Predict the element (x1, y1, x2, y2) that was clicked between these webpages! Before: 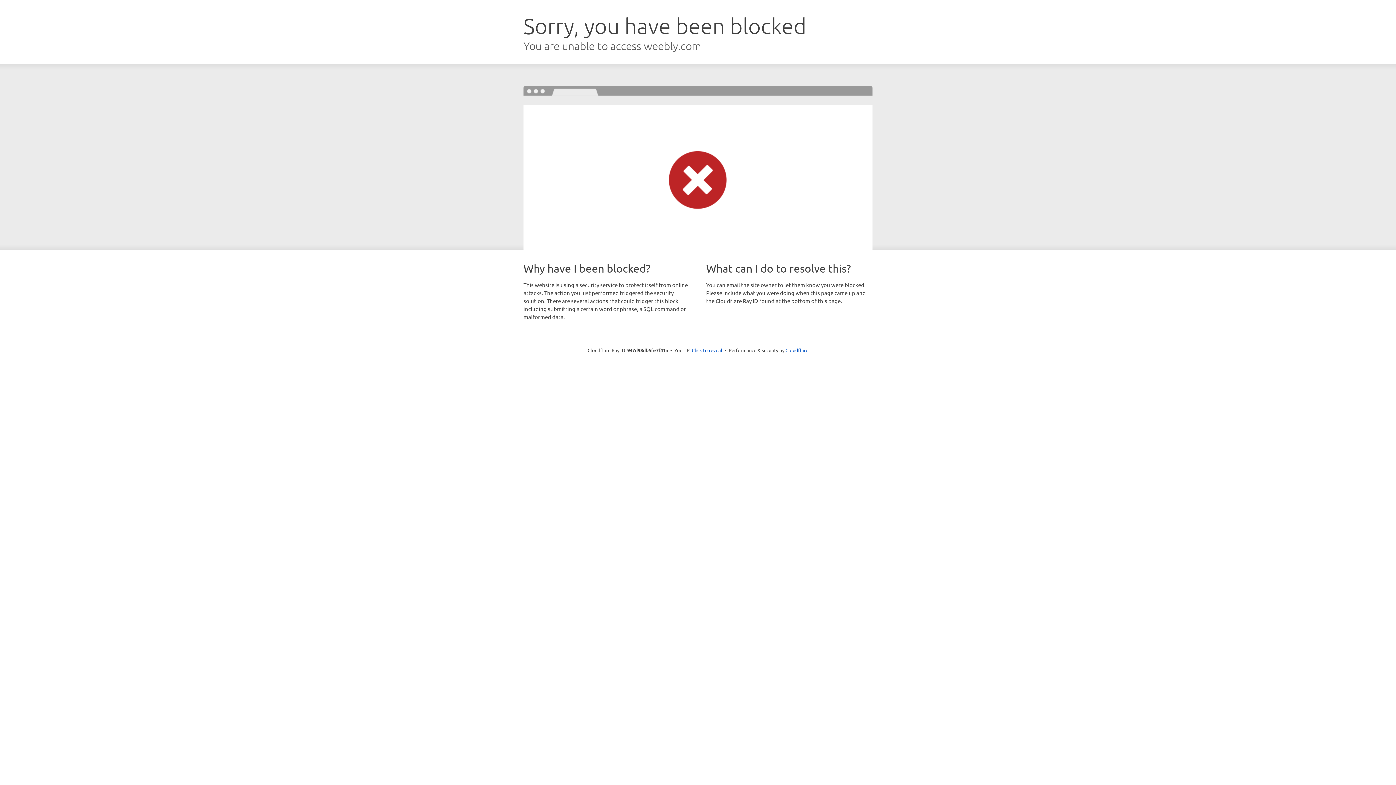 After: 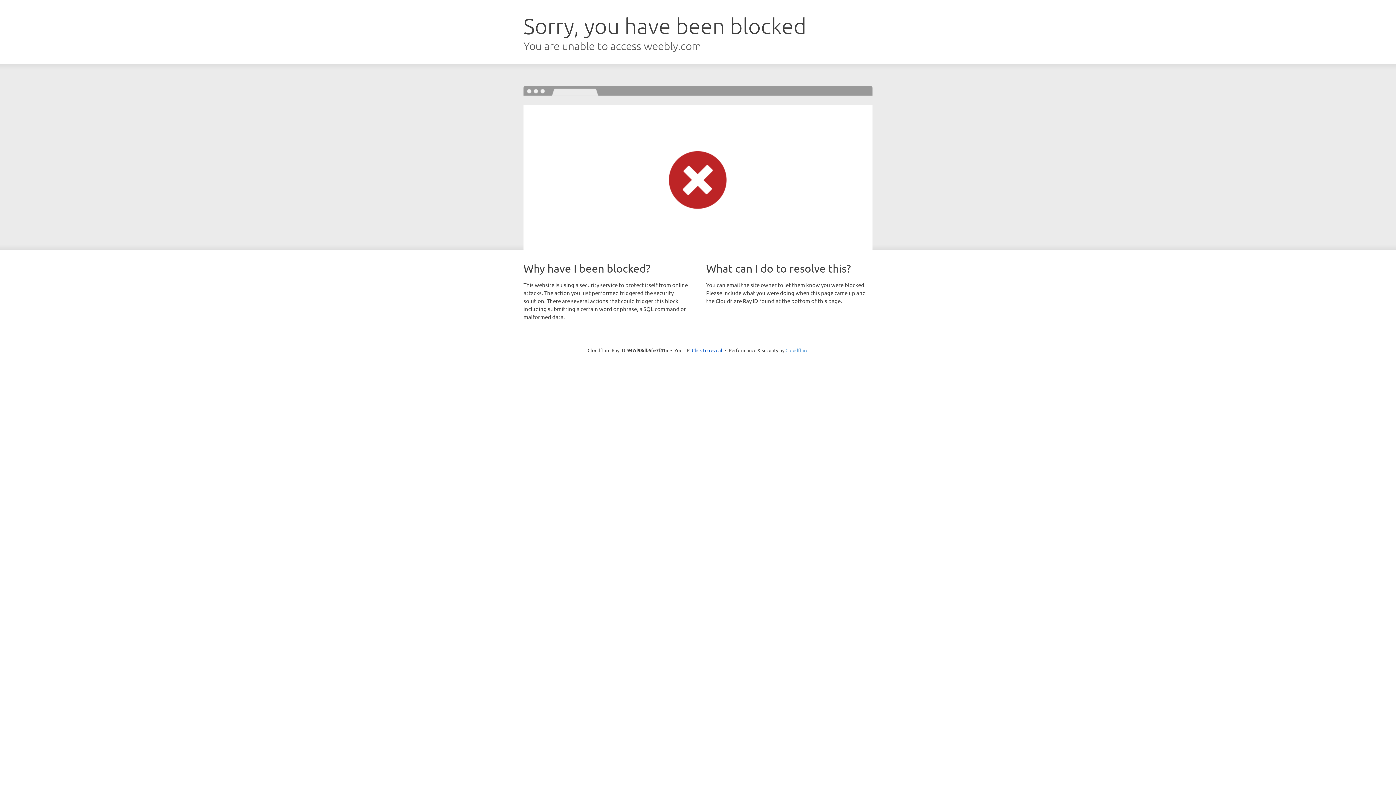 Action: bbox: (785, 347, 808, 353) label: Cloudflare